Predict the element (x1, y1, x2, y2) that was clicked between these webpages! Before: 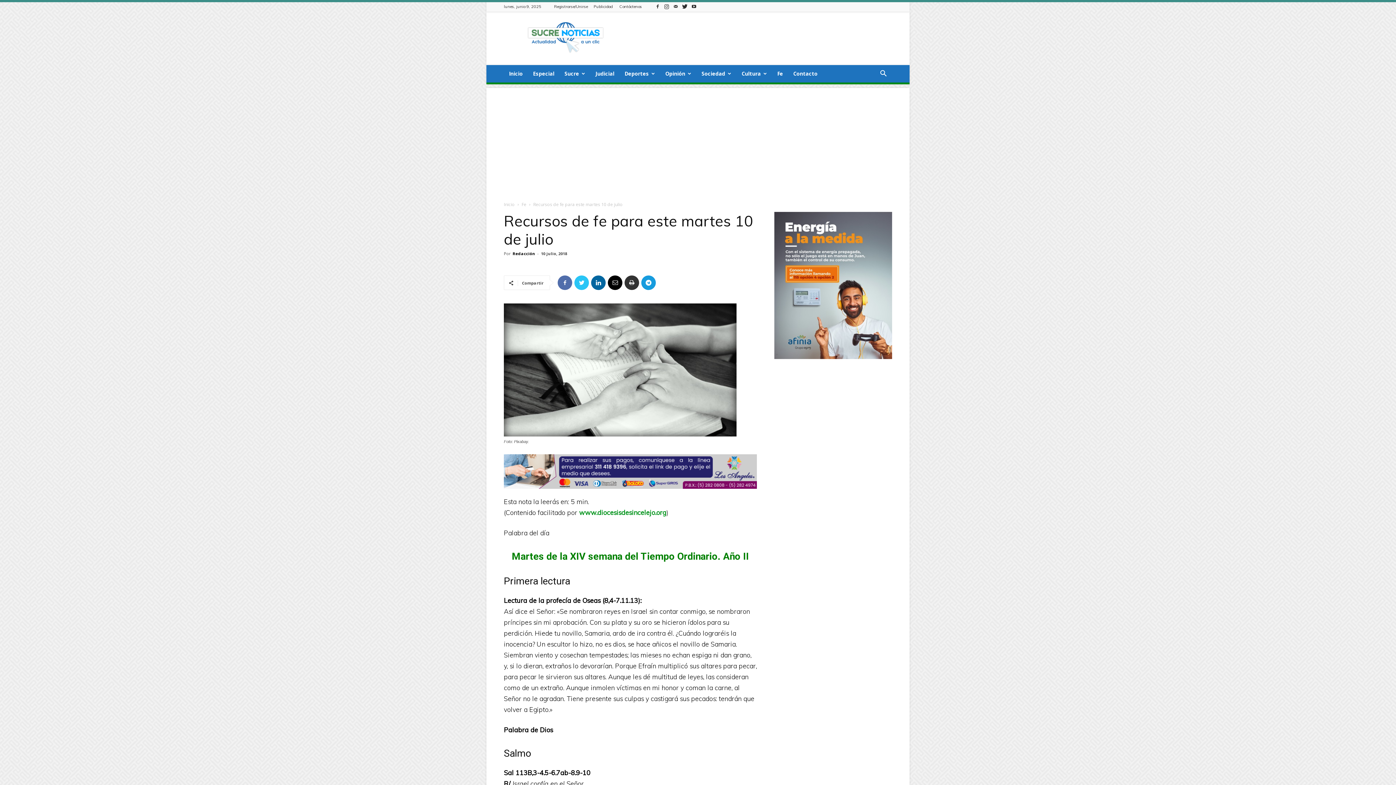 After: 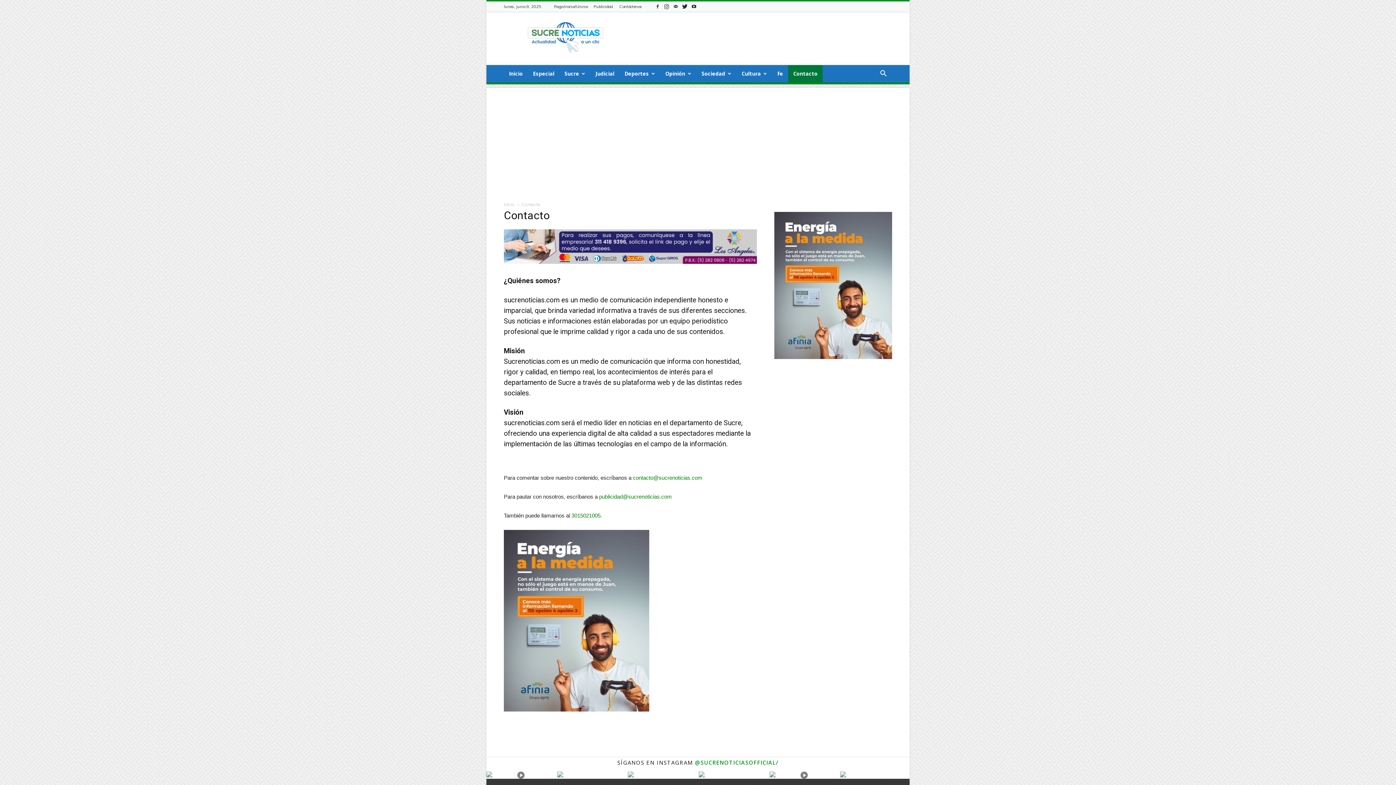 Action: label: Contáctenos bbox: (619, 4, 642, 9)